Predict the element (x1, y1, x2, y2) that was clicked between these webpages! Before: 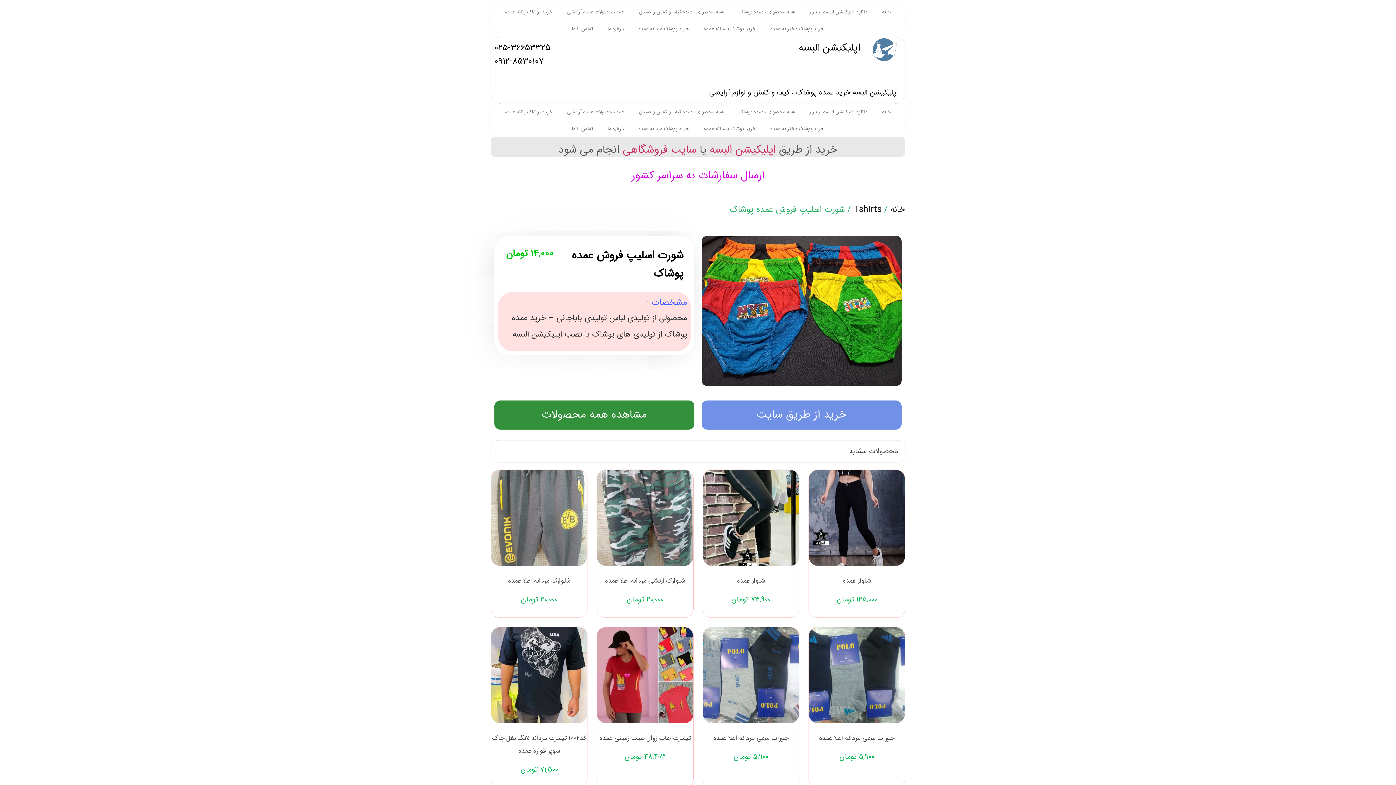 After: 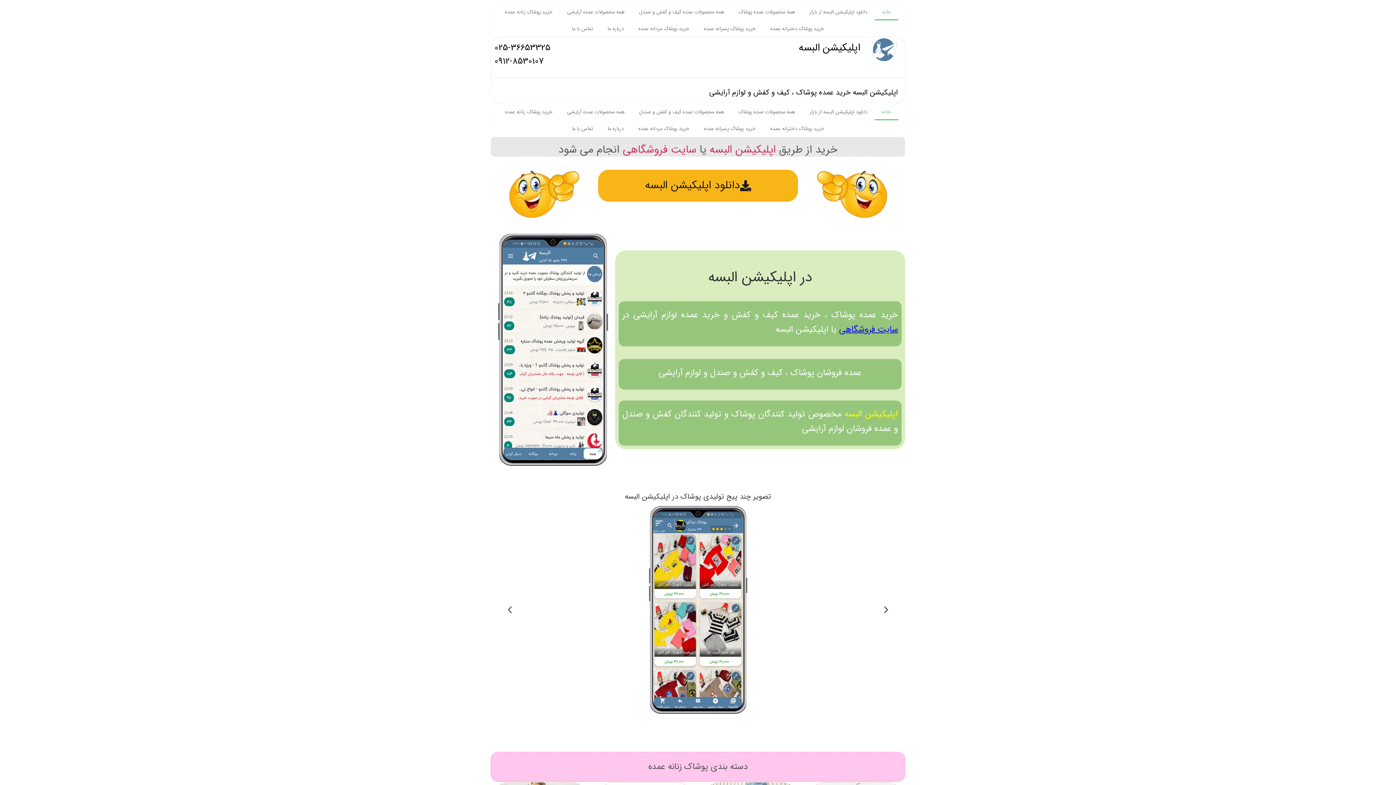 Action: label: خانه bbox: (874, 3, 898, 20)